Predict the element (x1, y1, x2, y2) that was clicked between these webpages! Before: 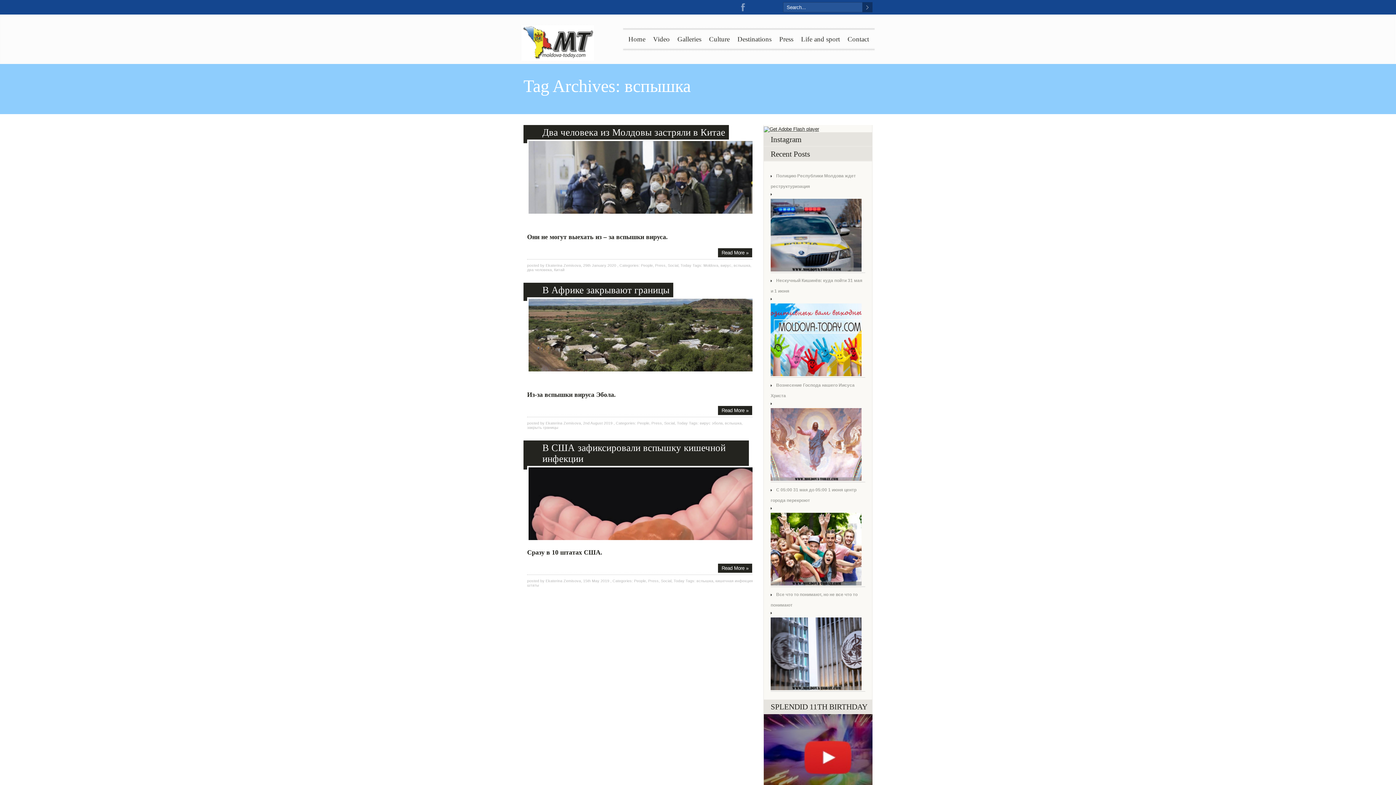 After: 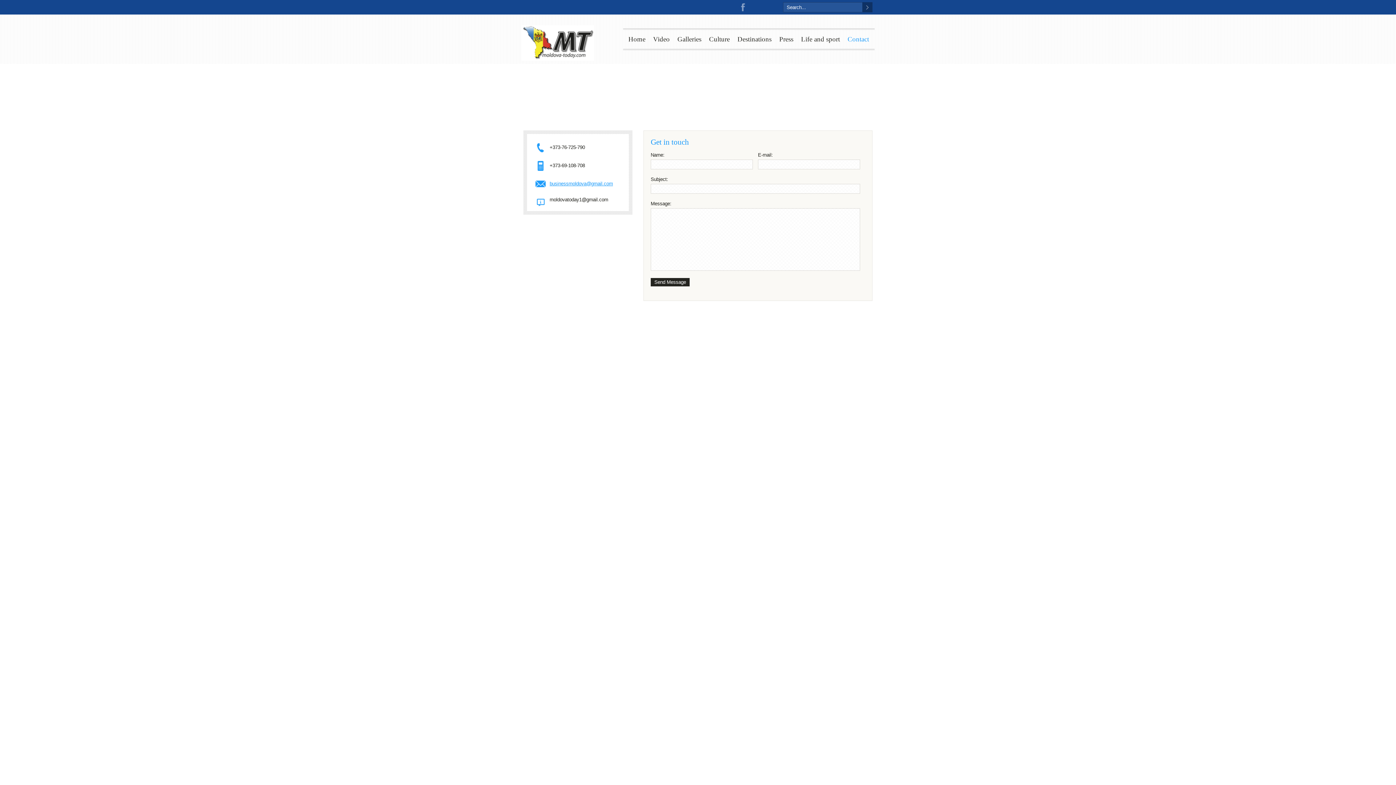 Action: label: Contact
  bbox: (847, 29, 869, 48)